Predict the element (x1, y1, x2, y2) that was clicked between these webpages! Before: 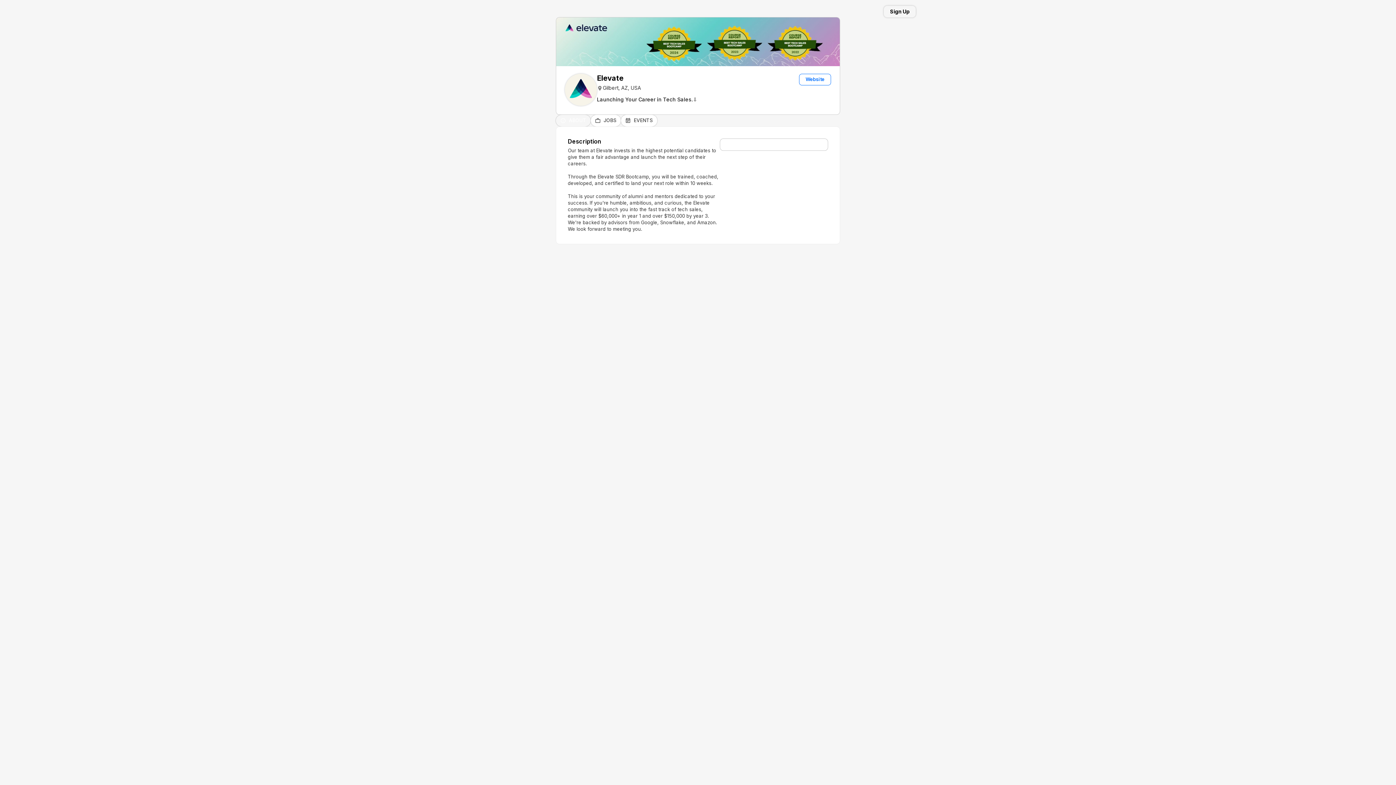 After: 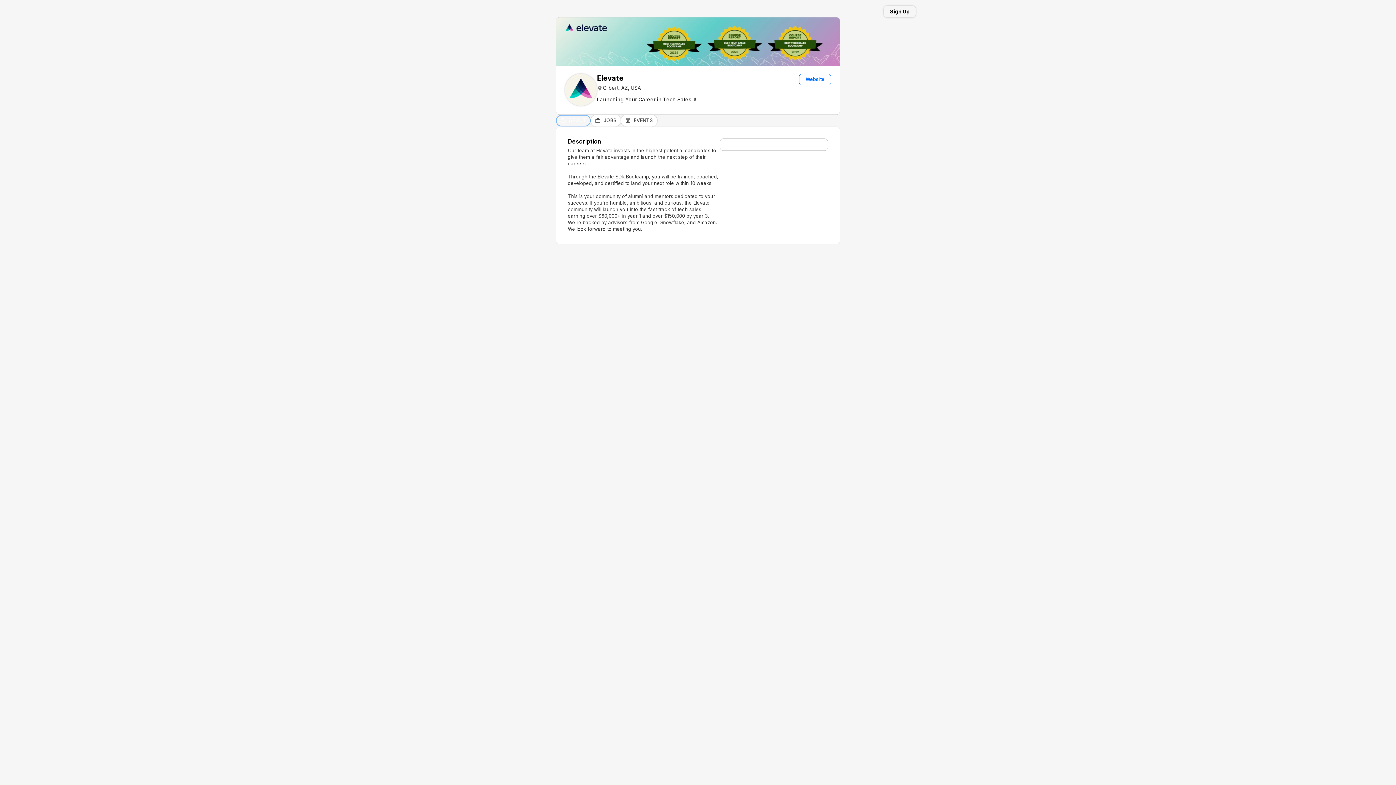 Action: label: info_outline bbox: (560, 117, 566, 123)